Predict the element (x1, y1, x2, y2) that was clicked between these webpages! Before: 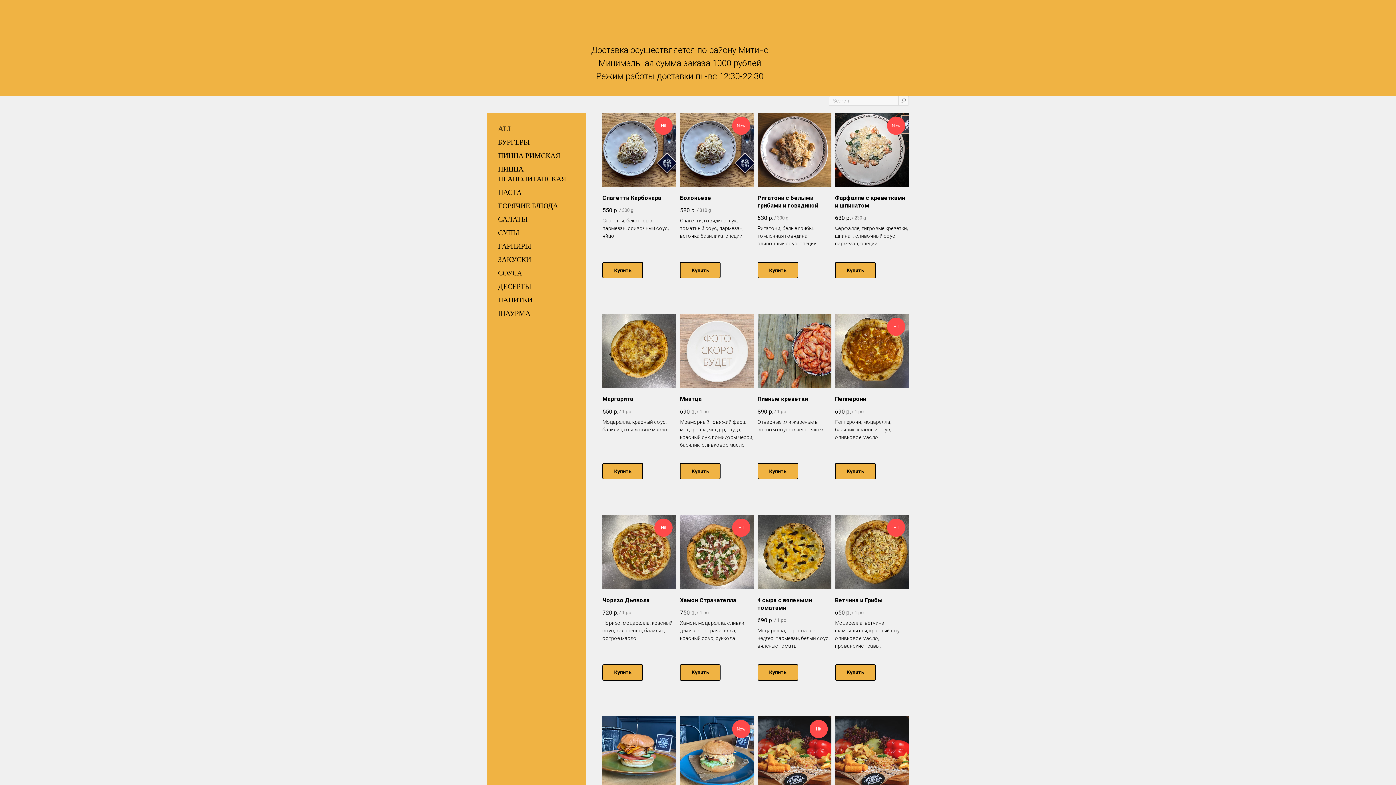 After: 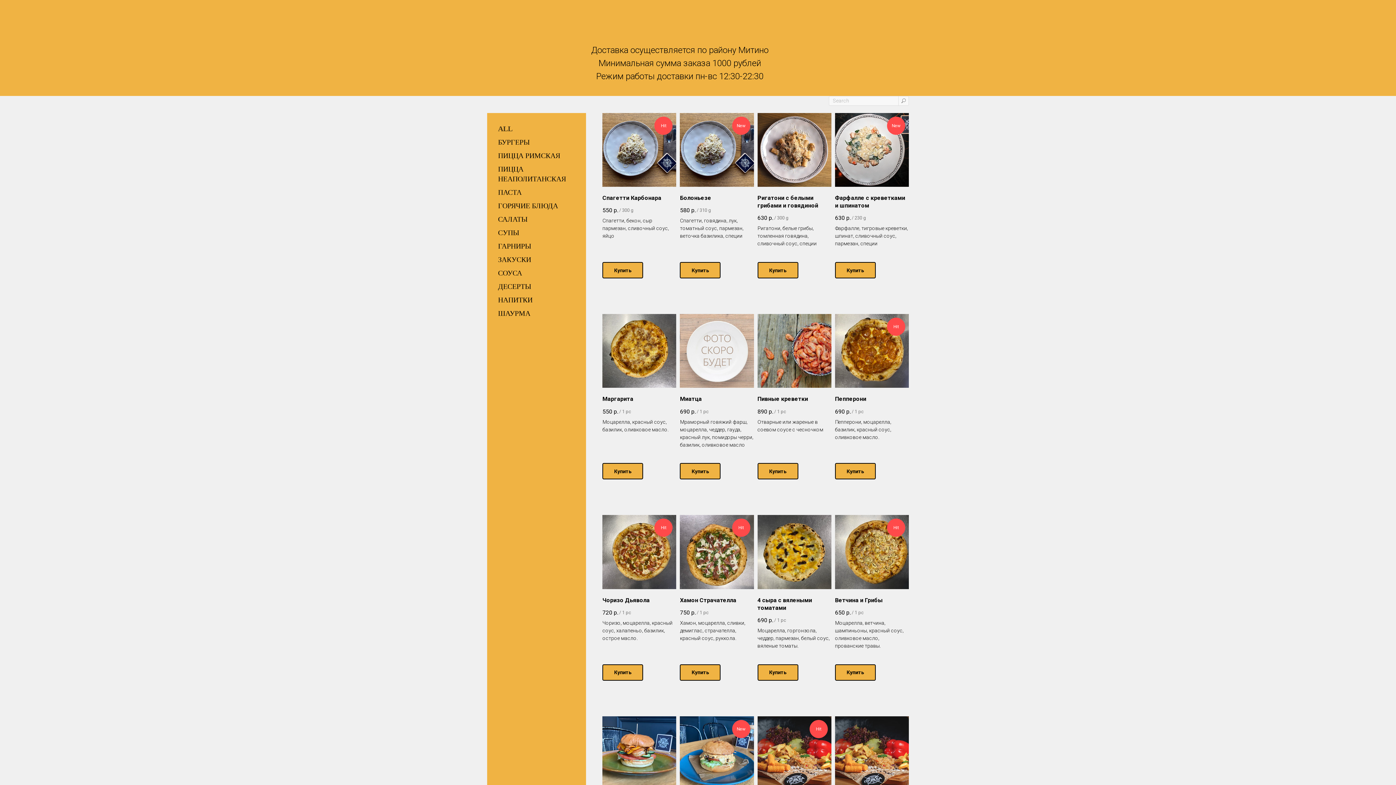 Action: label: 4 сыра с вялеными томатами
690р./1 pc
Моцарелла, горгонзола, чеддер, пармезан, белый соус, вяленые томаты. bbox: (757, 515, 831, 657)